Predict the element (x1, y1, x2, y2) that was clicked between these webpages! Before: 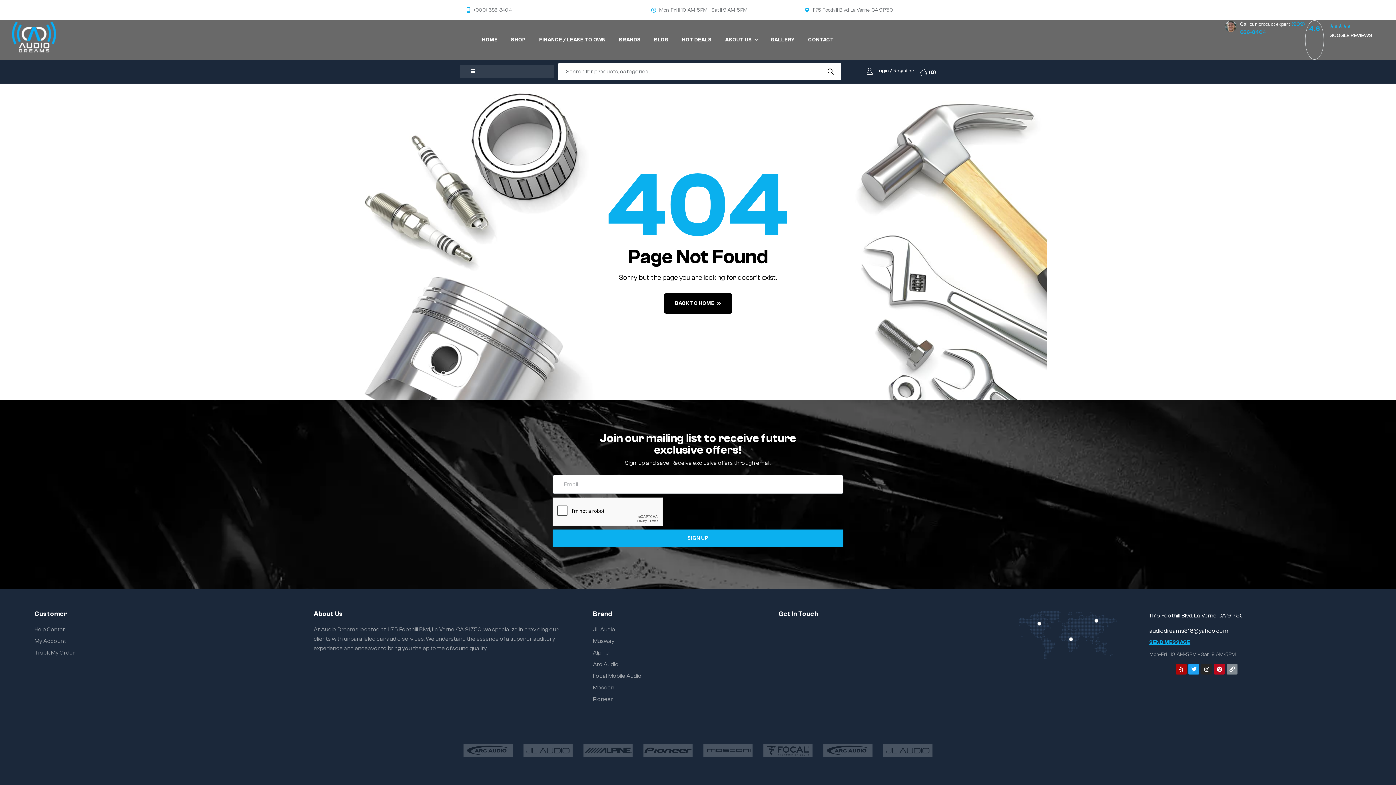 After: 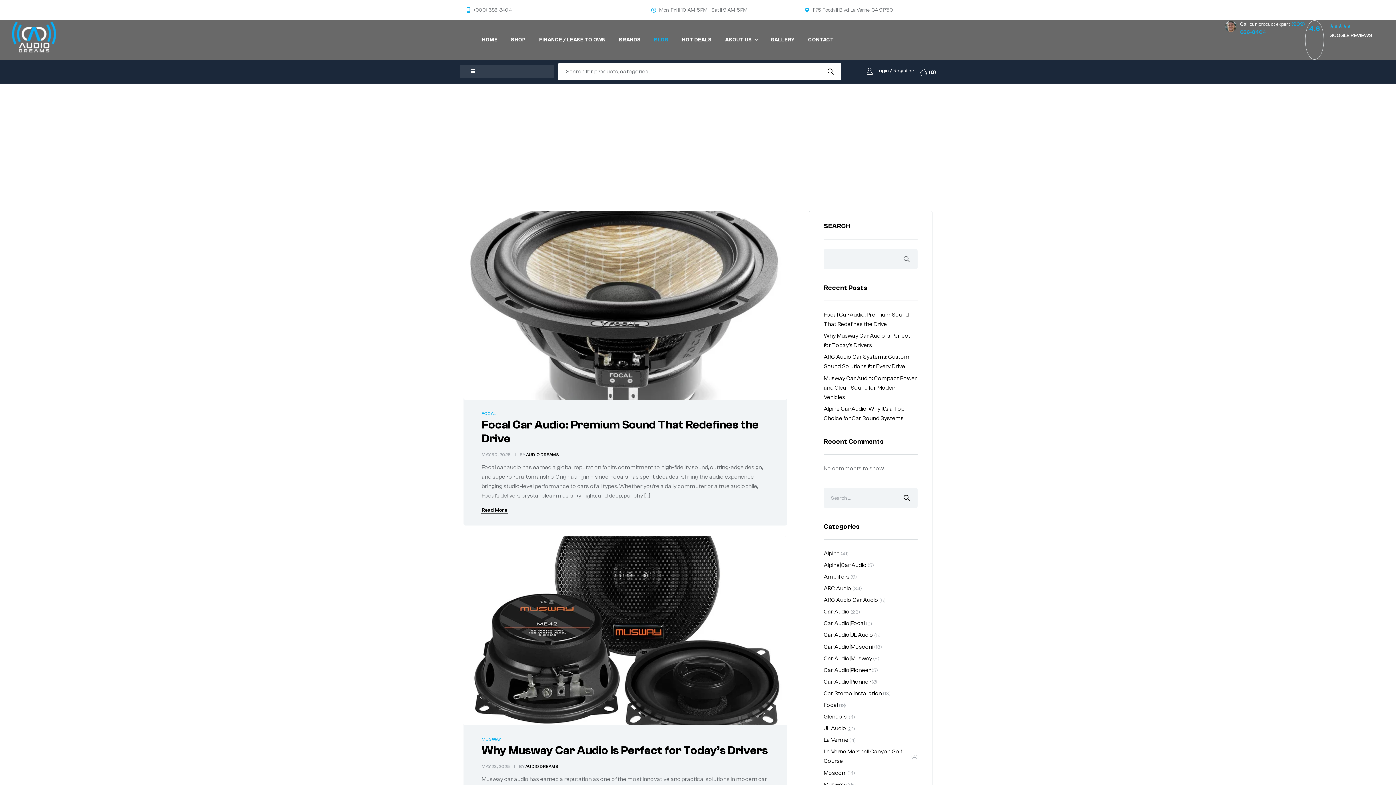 Action: bbox: (648, 20, 675, 59) label: BLOG